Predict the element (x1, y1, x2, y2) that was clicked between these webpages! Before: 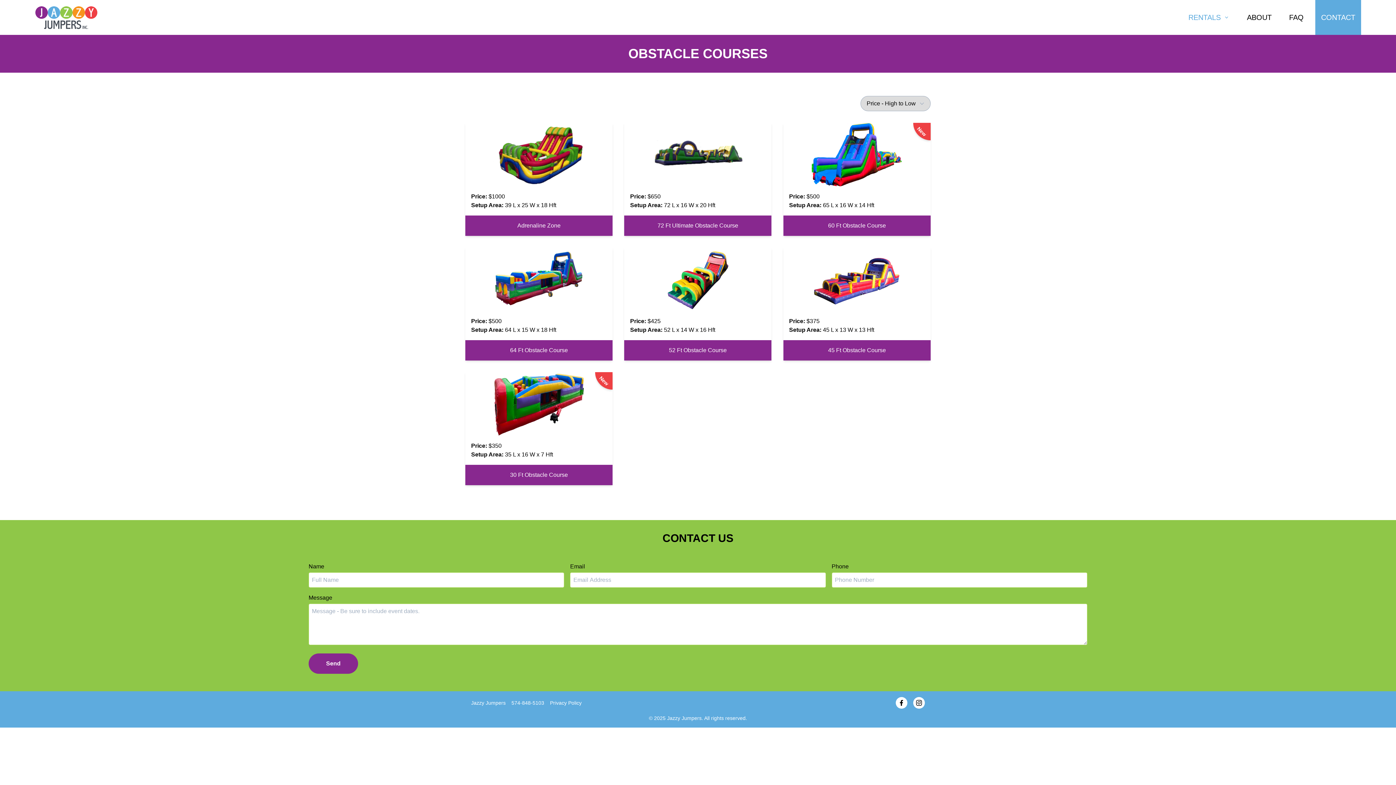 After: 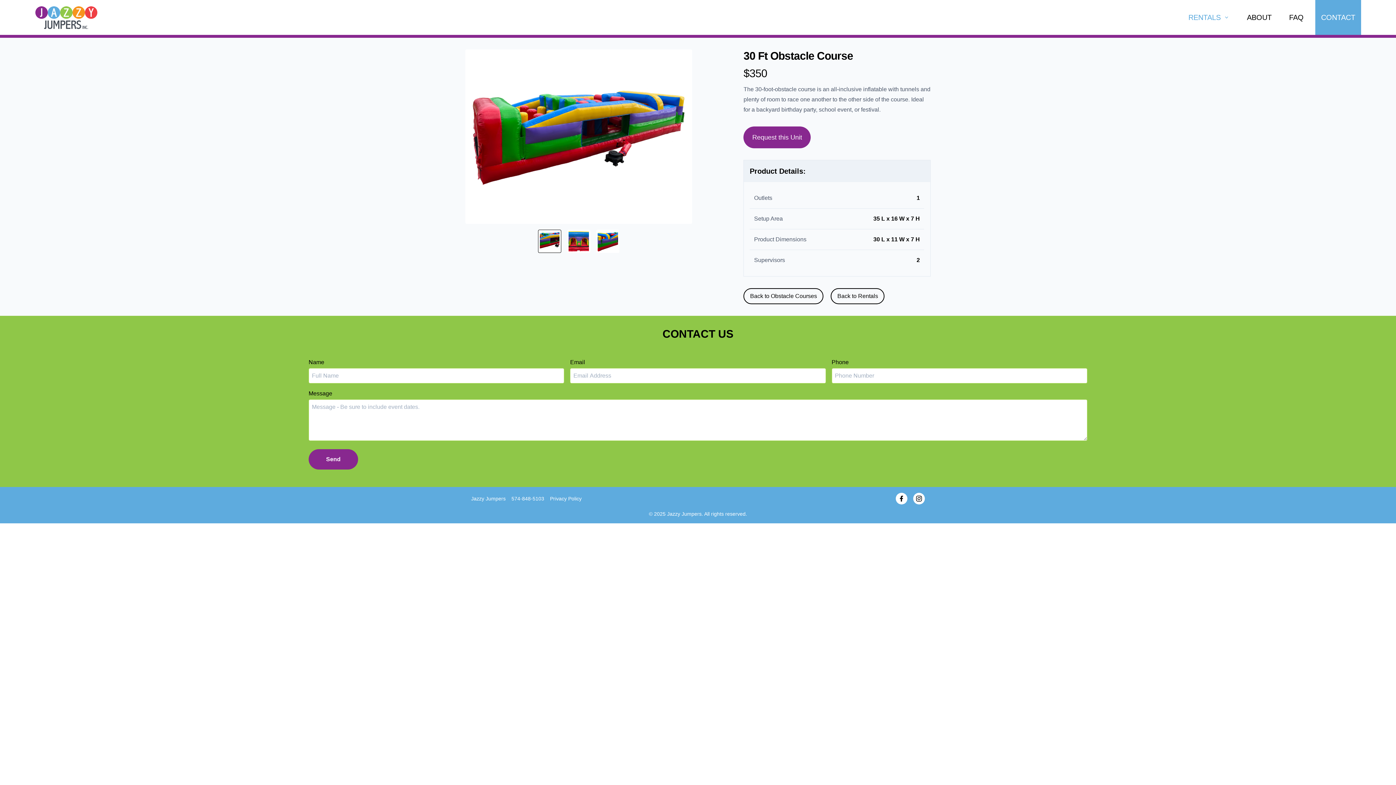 Action: bbox: (465, 372, 612, 485) label: New
Price: $350
Setup Area: 35 L x 16 W x 7 Hft
30 Ft Obstacle Course